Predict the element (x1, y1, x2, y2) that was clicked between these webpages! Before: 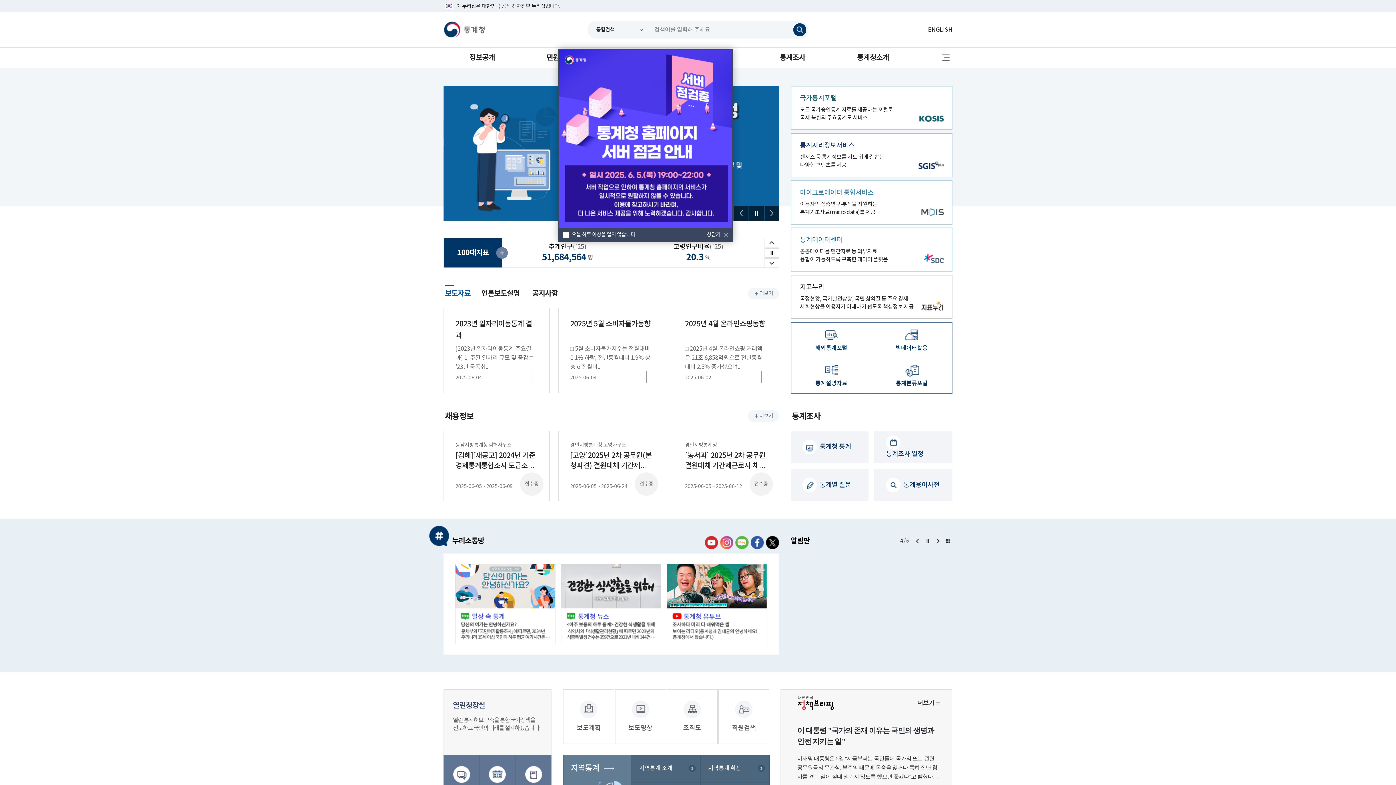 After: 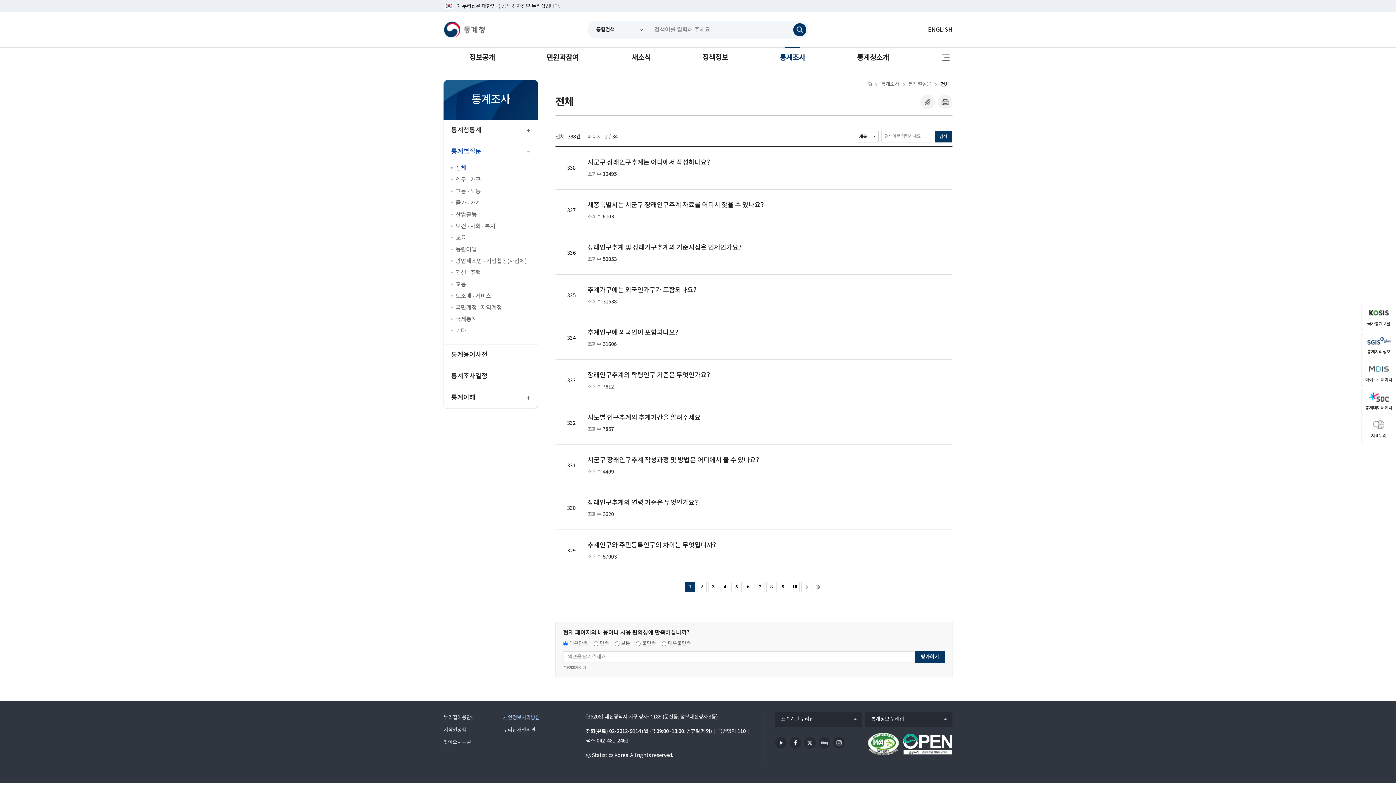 Action: label:   통계별 질문 bbox: (790, 469, 868, 501)